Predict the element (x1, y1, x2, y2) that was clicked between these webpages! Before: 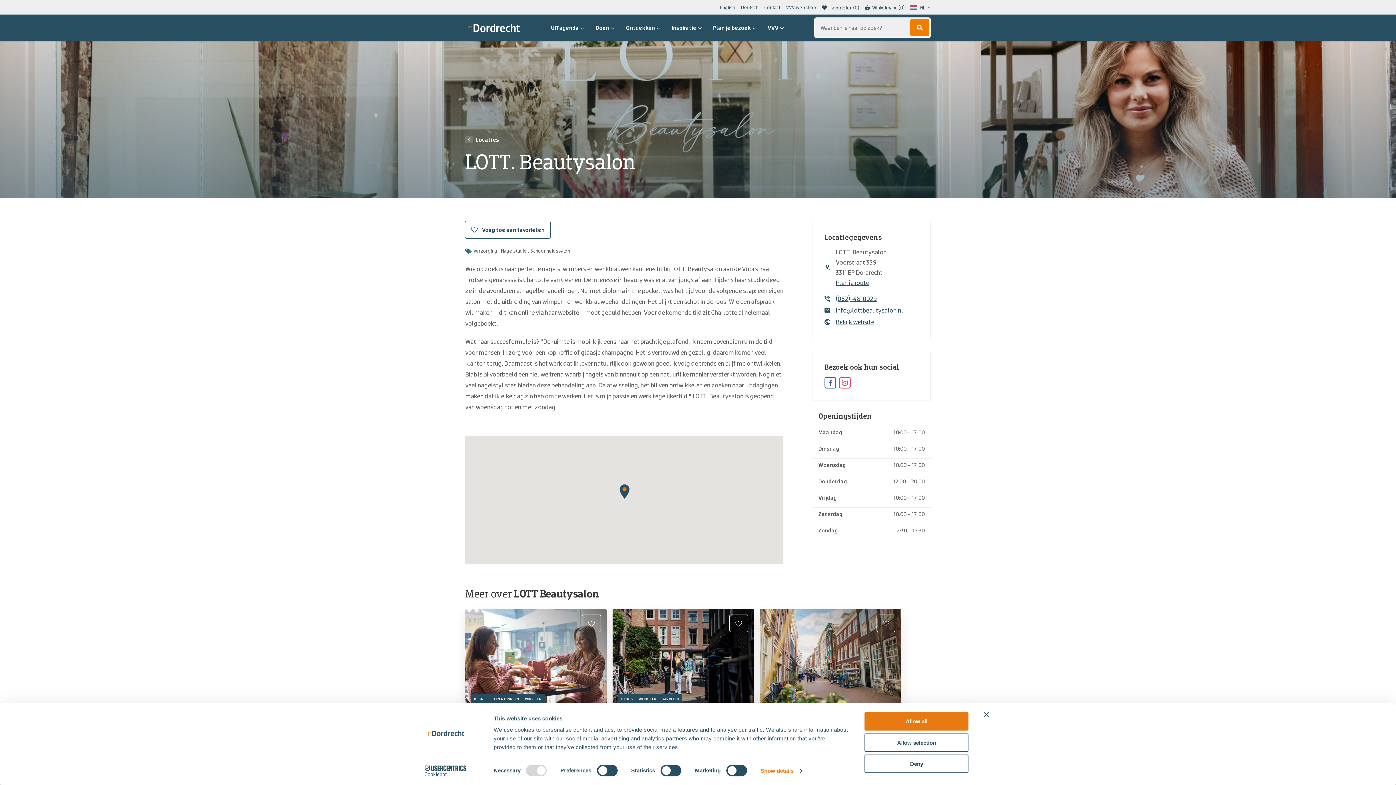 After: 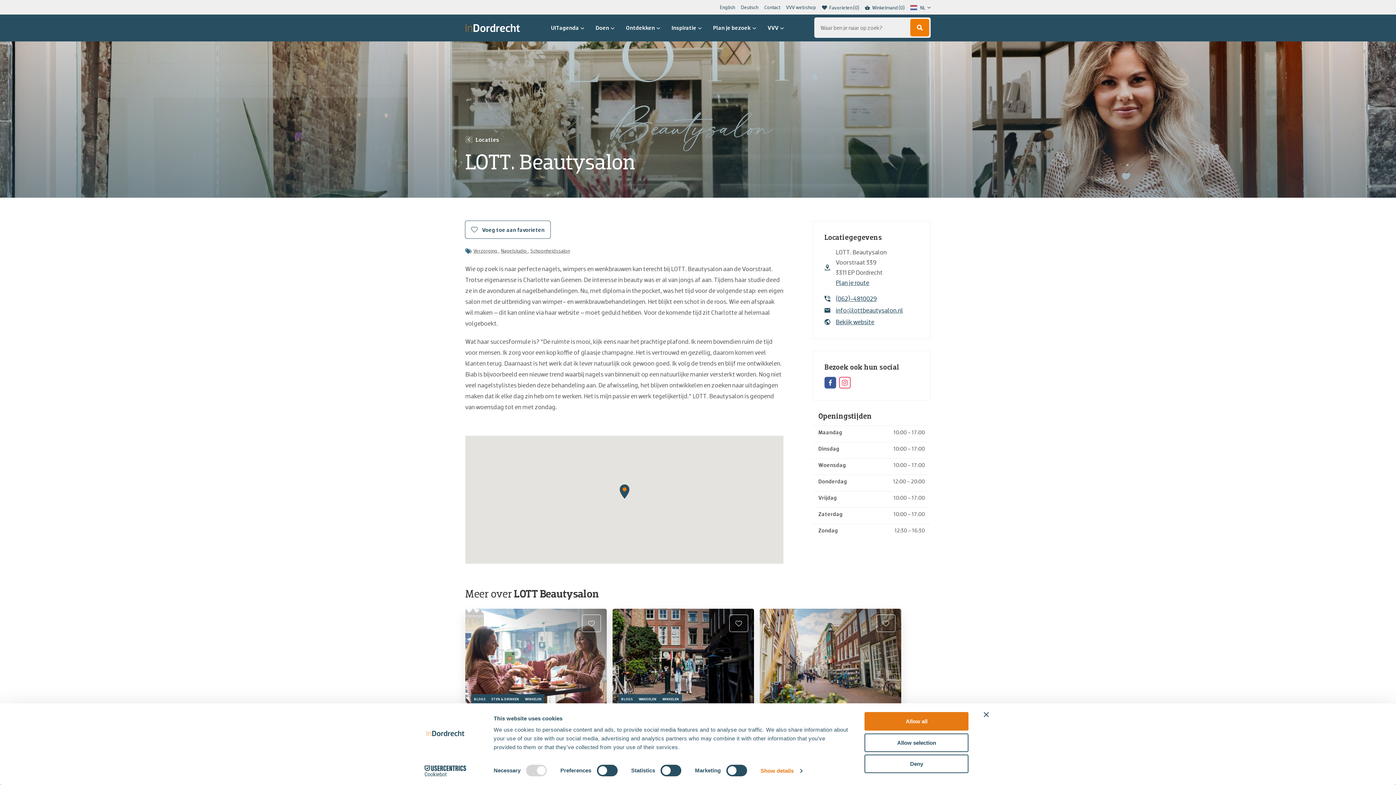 Action: label: View the facebook of LOTT. Beautysalon bbox: (824, 377, 836, 388)